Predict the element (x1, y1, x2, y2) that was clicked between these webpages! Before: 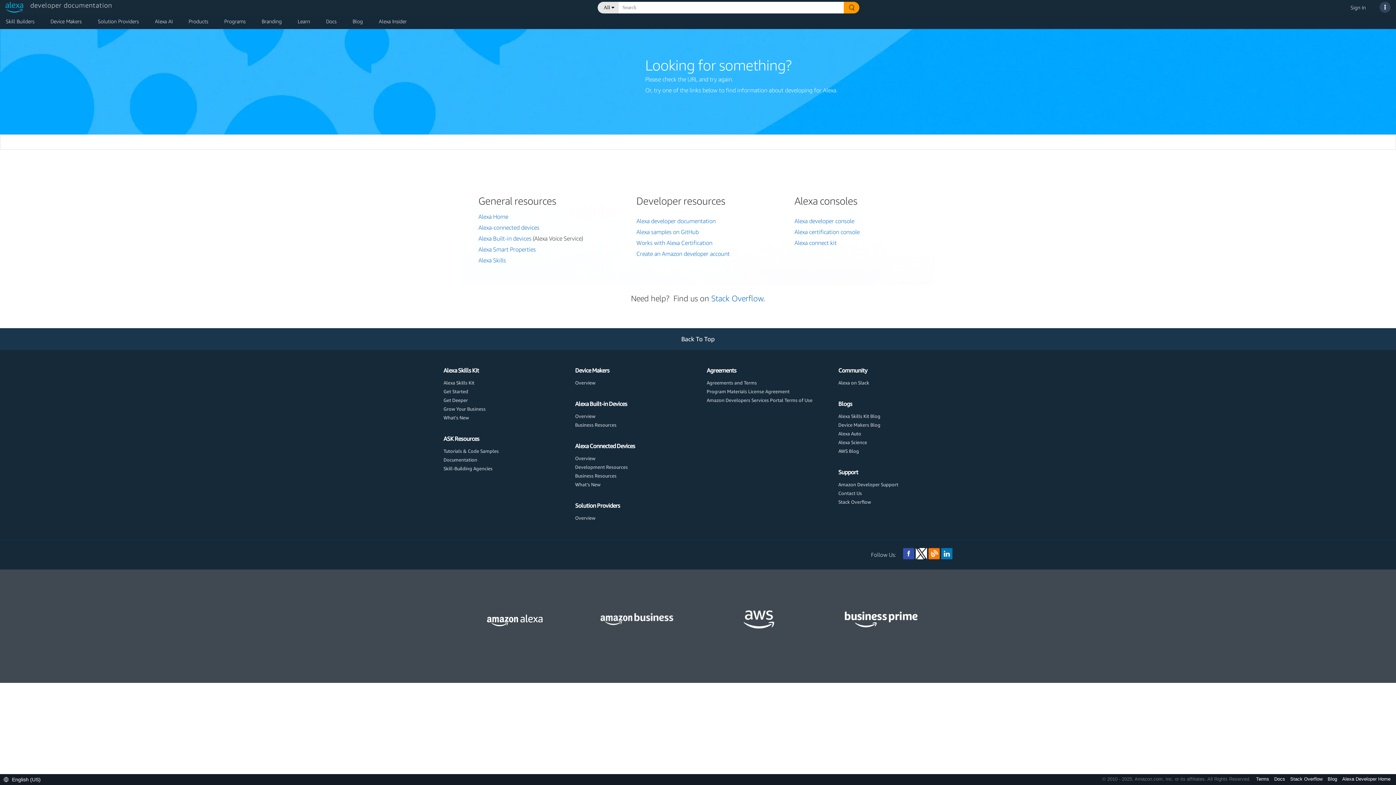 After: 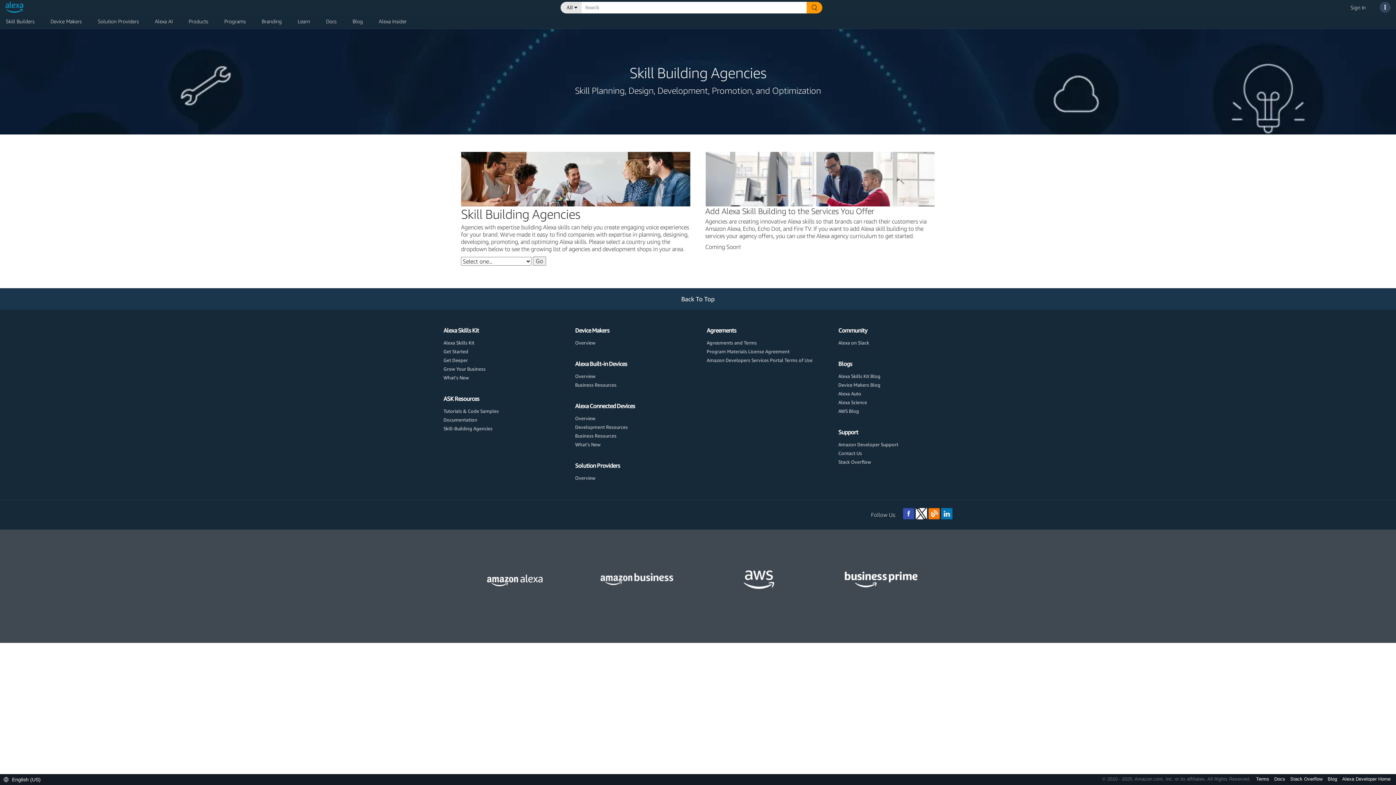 Action: bbox: (443, 465, 492, 471) label: Skill-Building Agencies